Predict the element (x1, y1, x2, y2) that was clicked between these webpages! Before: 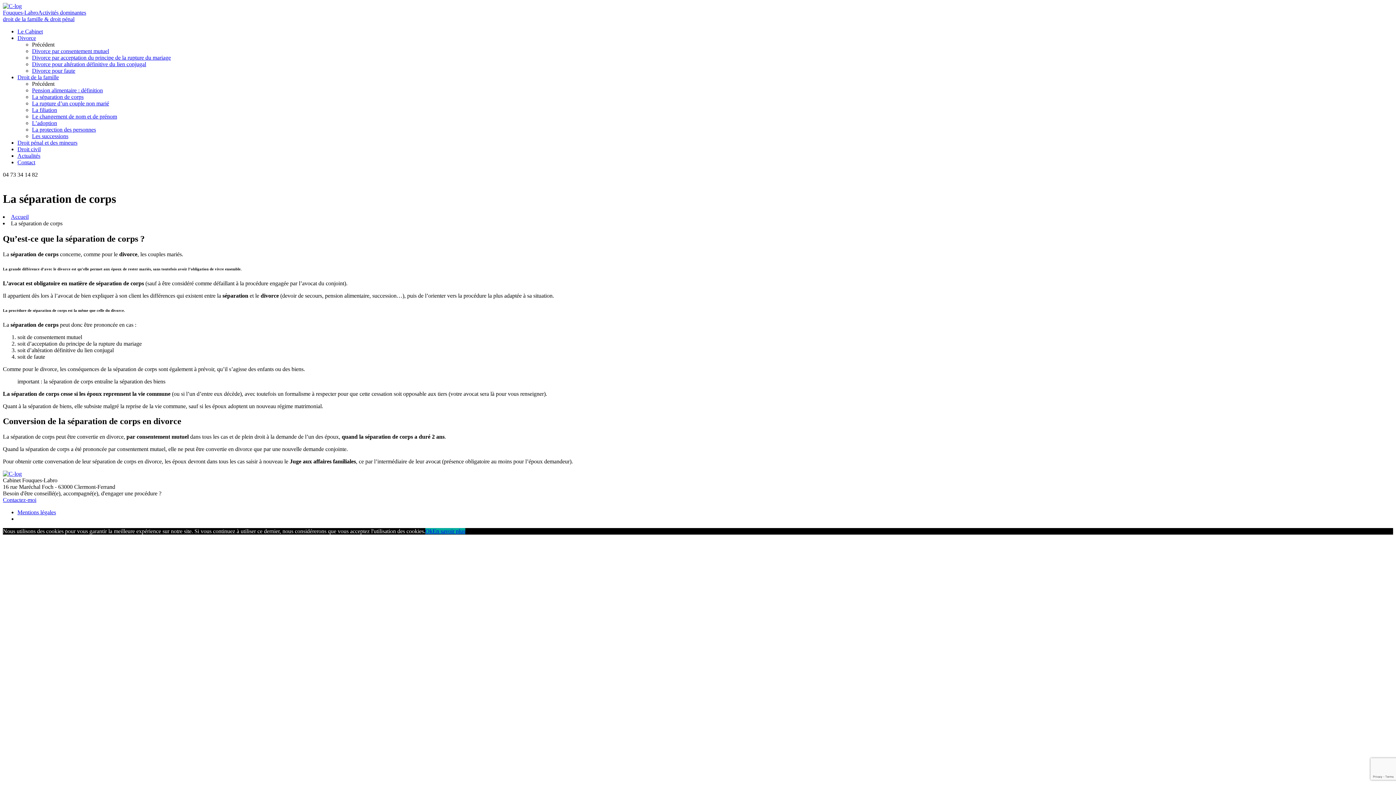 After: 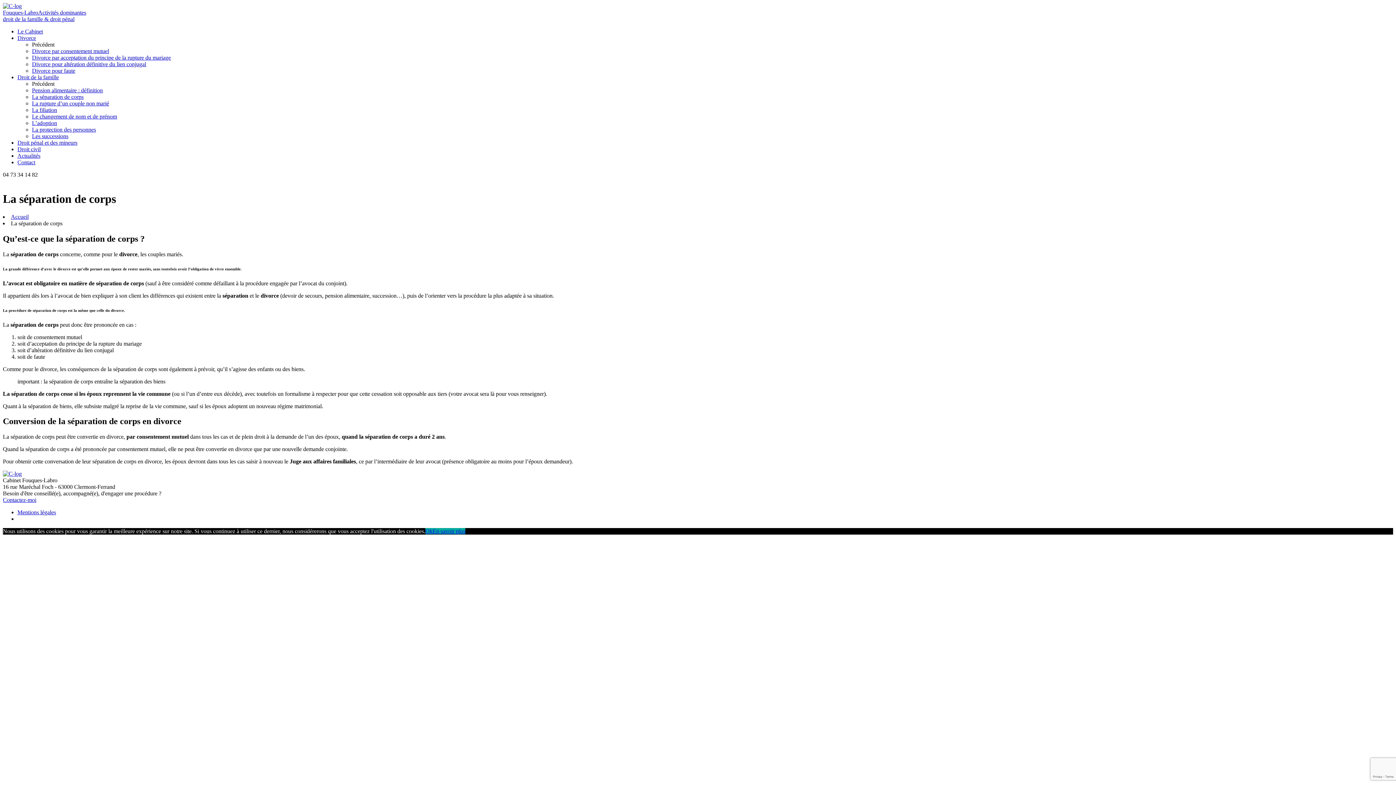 Action: bbox: (425, 528, 432, 534) label: Ok